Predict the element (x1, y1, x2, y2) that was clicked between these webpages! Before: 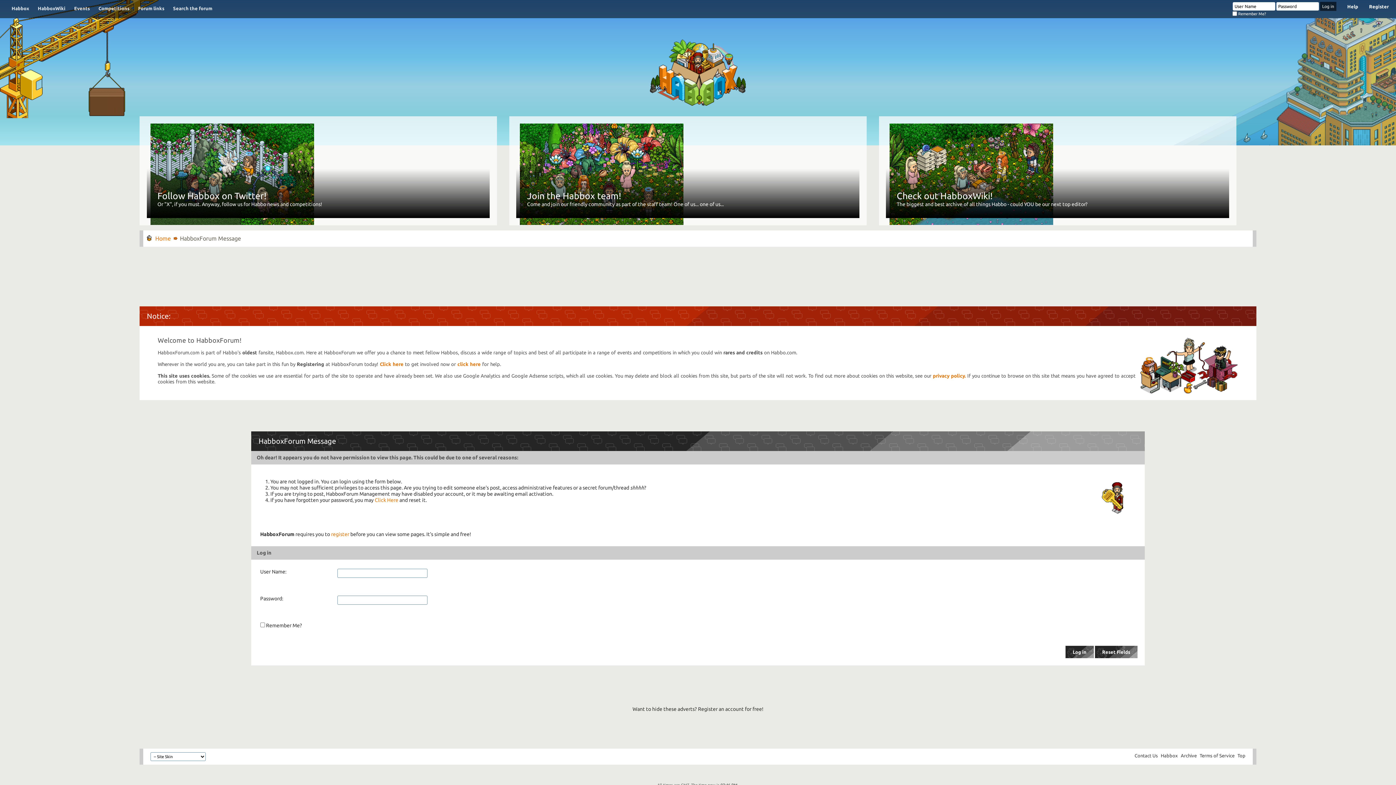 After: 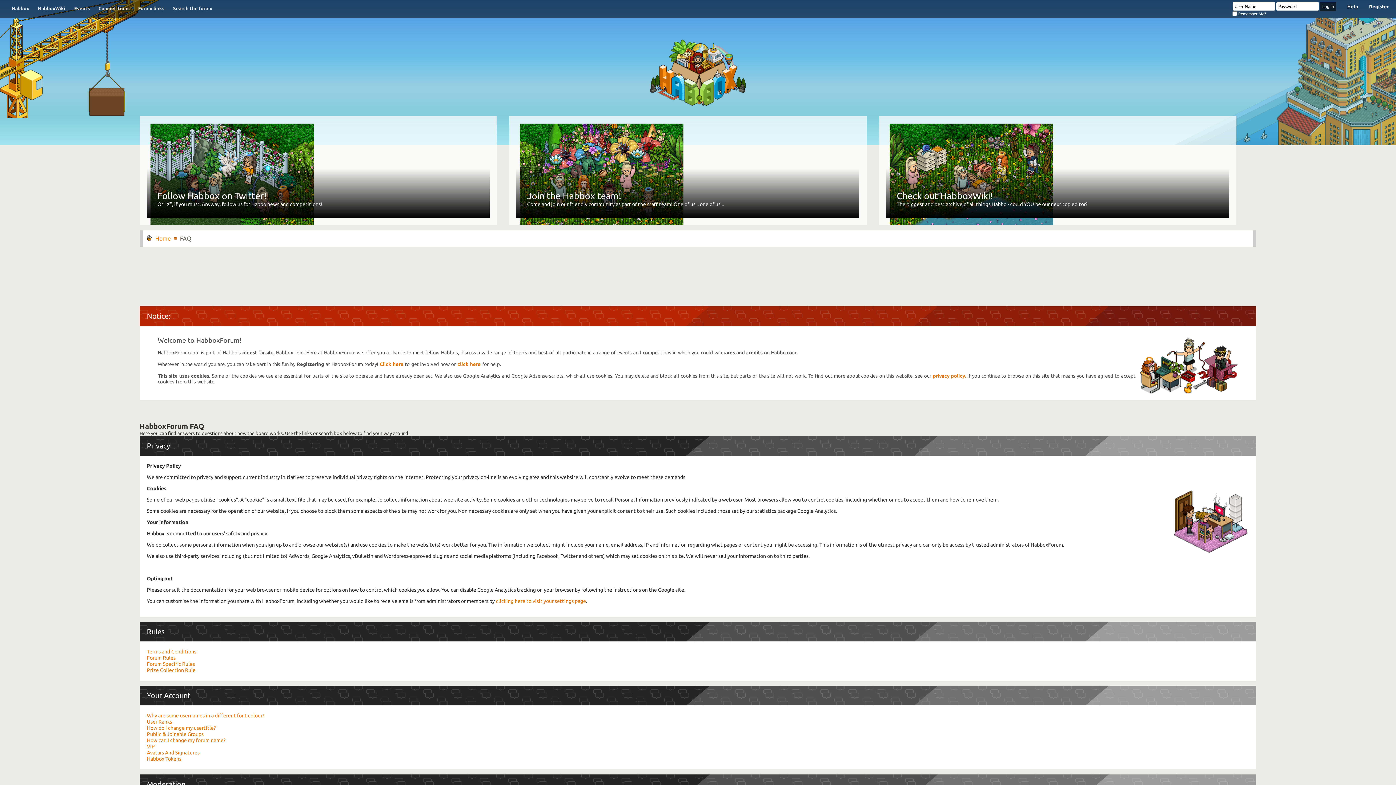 Action: label: Help bbox: (1344, 1, 1362, 11)